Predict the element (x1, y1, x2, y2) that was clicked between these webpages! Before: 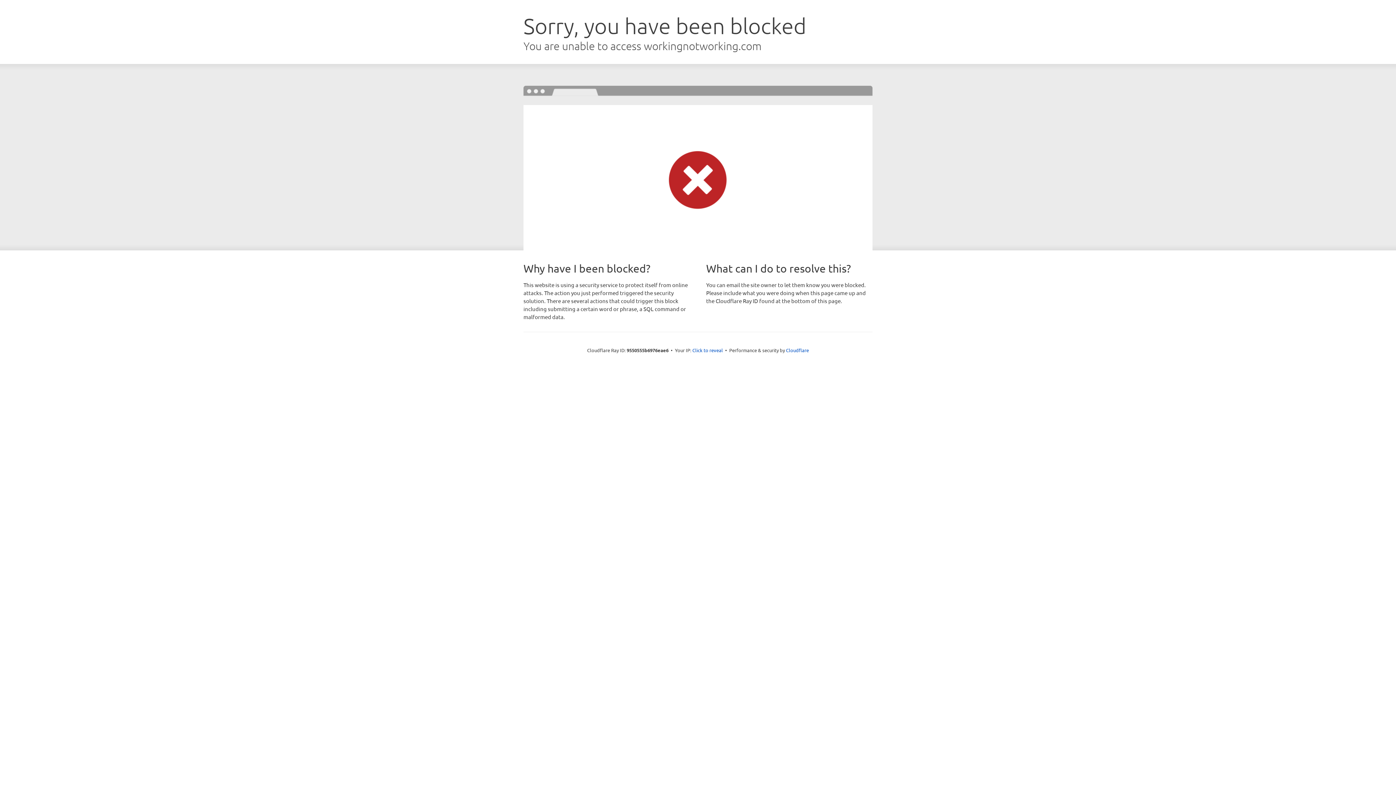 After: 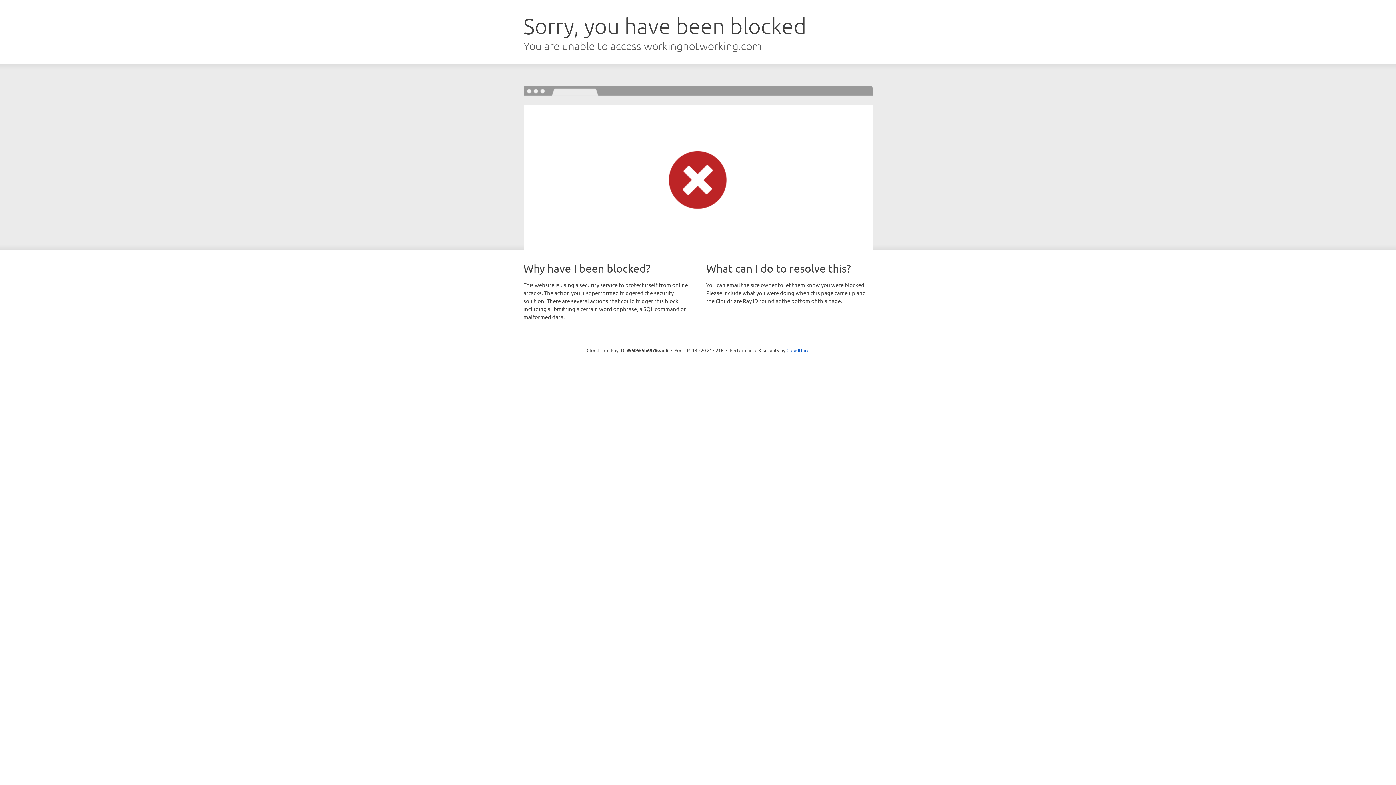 Action: label: Click to reveal bbox: (692, 346, 723, 353)